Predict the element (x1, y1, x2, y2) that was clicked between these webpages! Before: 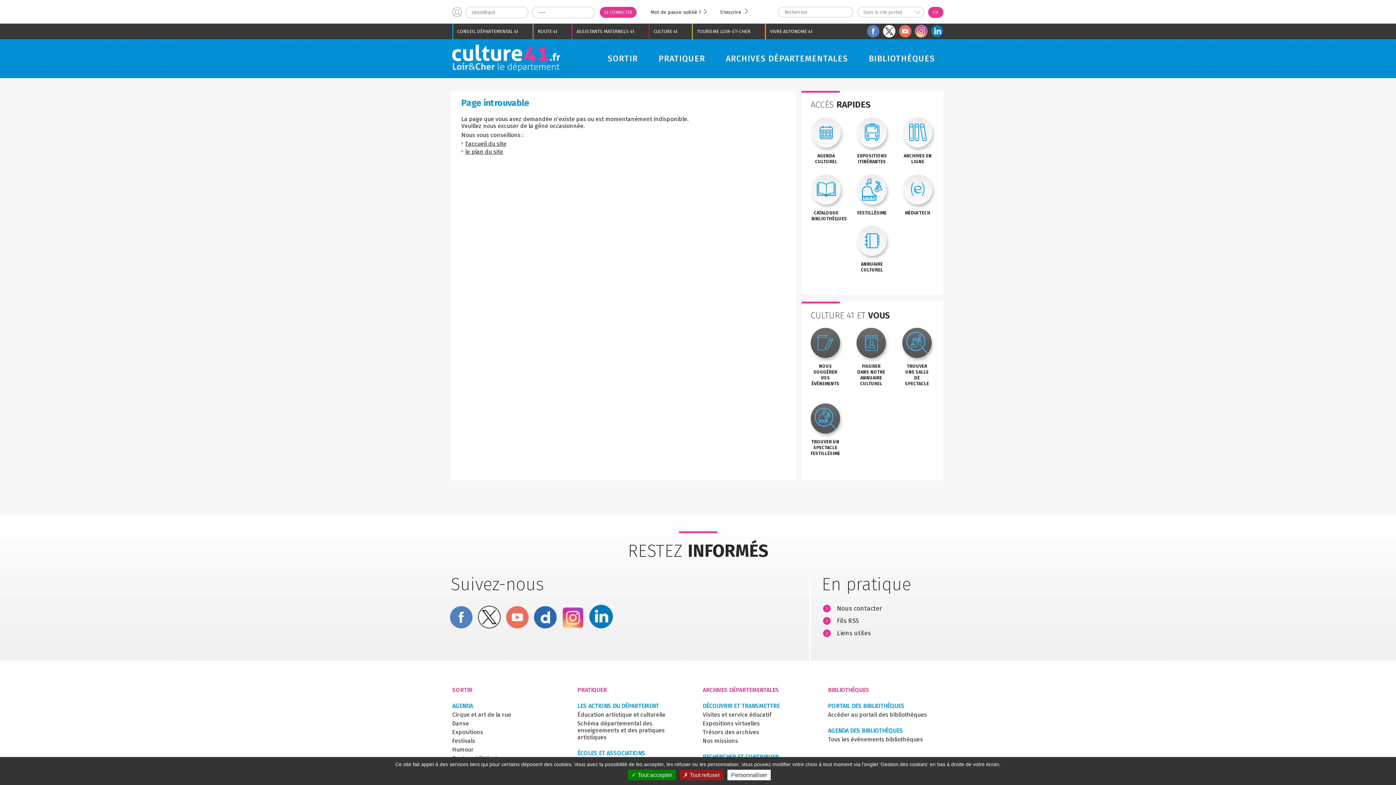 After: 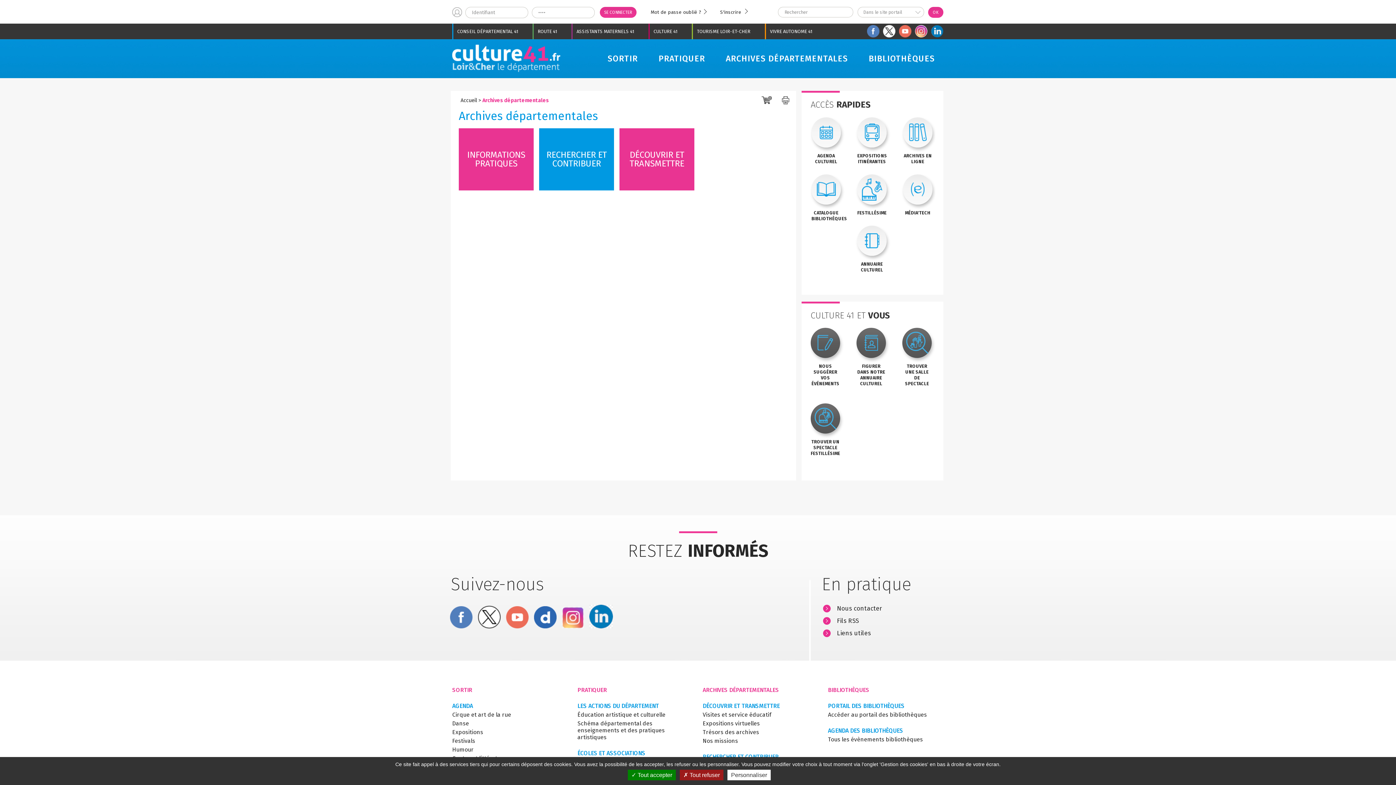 Action: label: ARCHIVES DÉPARTEMENTALES bbox: (702, 686, 809, 695)